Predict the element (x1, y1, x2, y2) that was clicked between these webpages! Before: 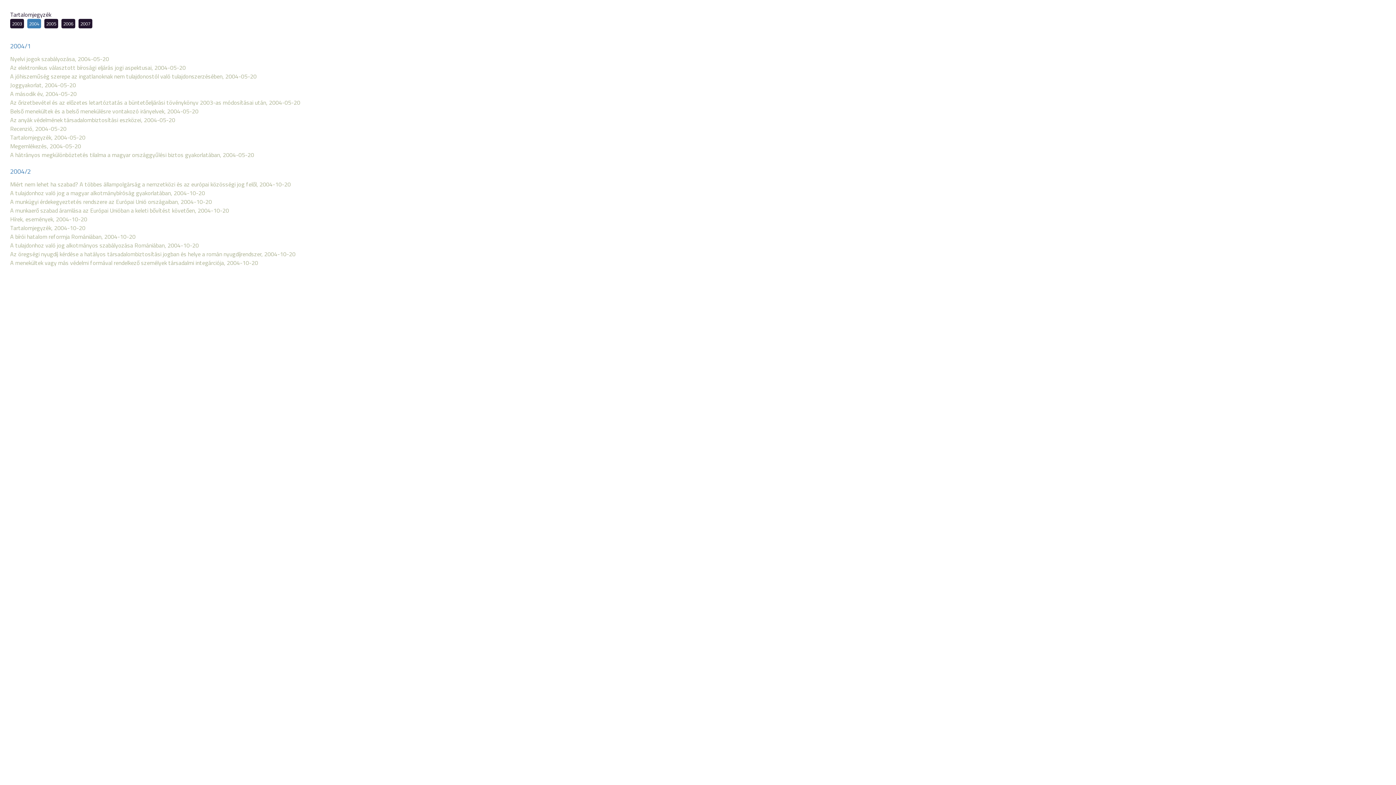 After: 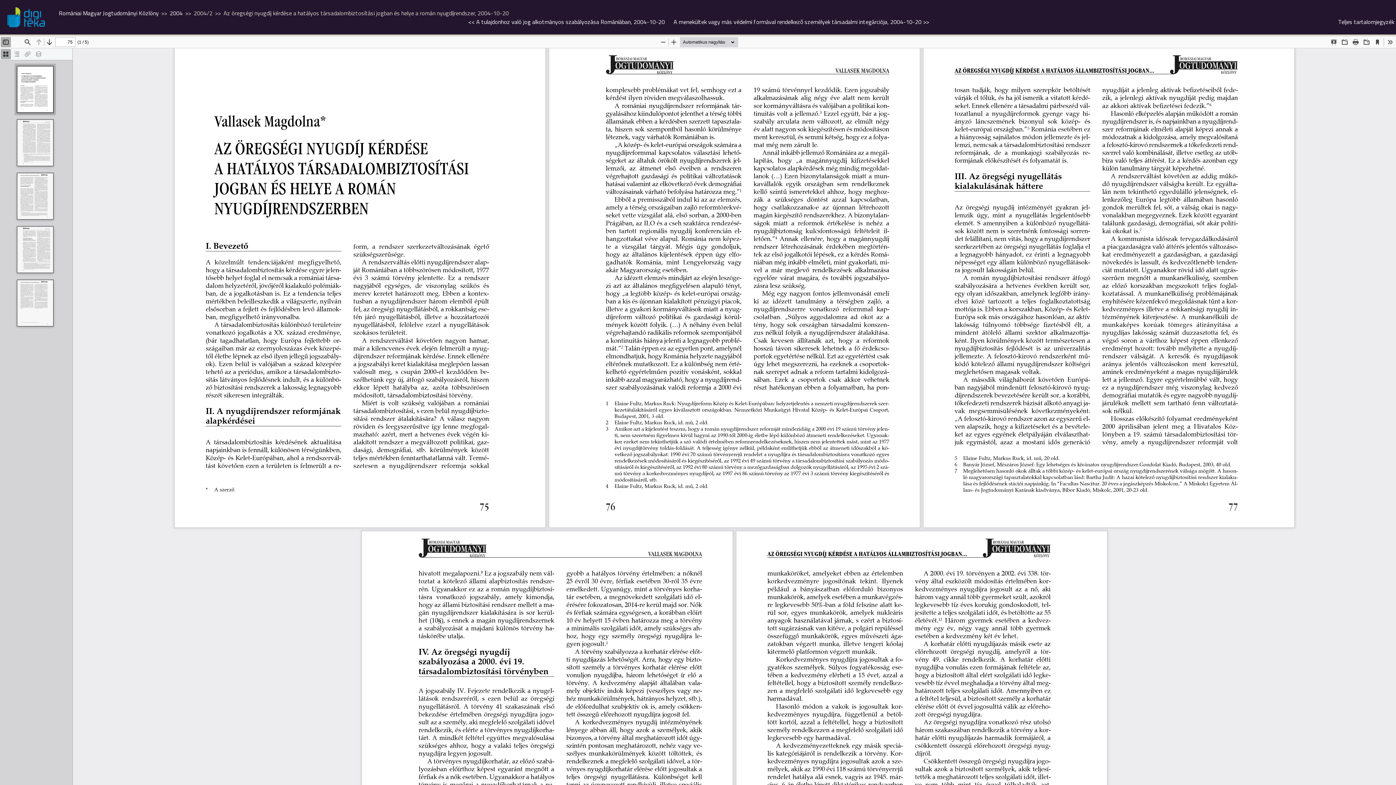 Action: bbox: (10, 249, 295, 258) label: Az öregségi nyugdíj kérdése a hatályos társadalombiztosítási jogban és helye a román nyugdíjrendszer, 2004-10-20